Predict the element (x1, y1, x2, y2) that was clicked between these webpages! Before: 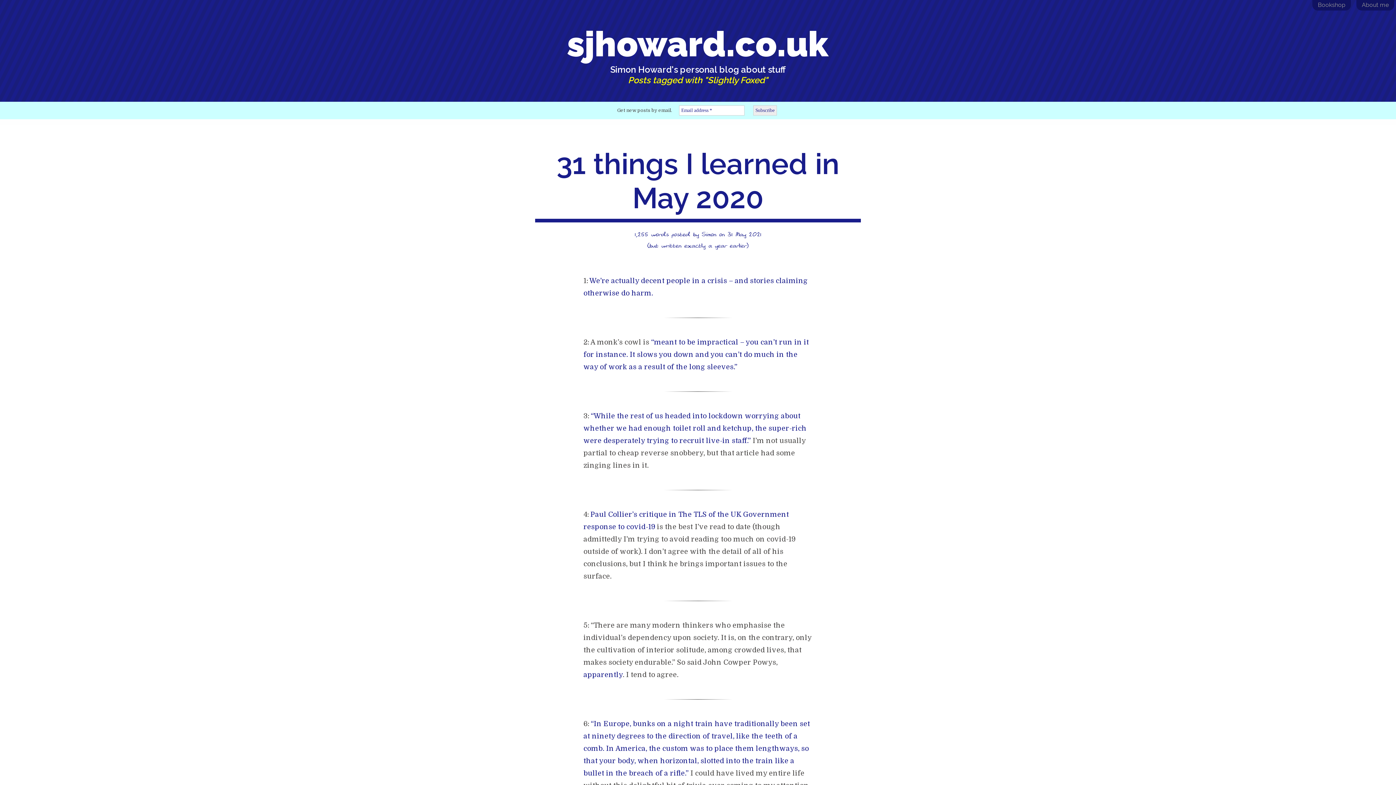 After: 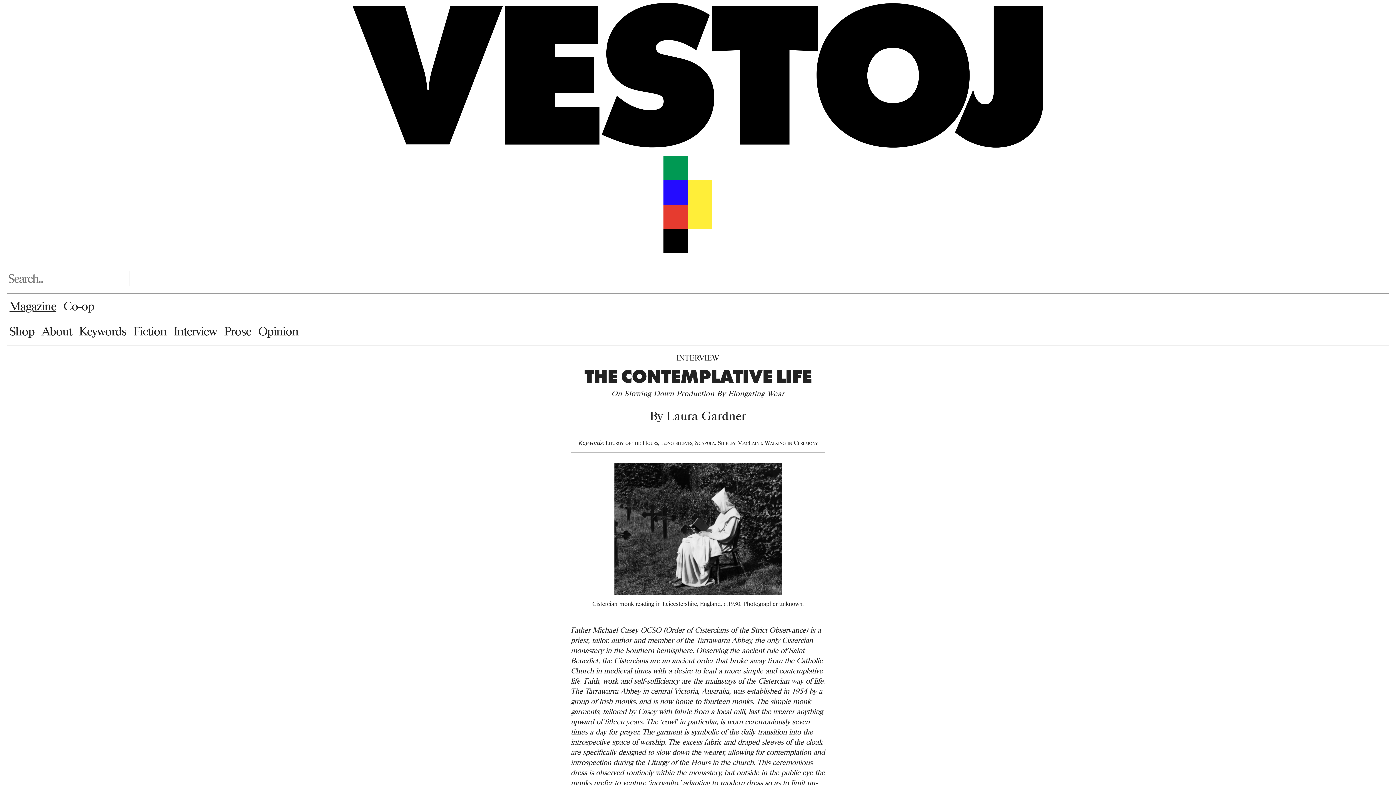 Action: bbox: (583, 338, 809, 371) label: “meant to be impractical – you can’t run in it for instance. It slows you down and you can’t do much in the way of work as a result of the long sleeves.”